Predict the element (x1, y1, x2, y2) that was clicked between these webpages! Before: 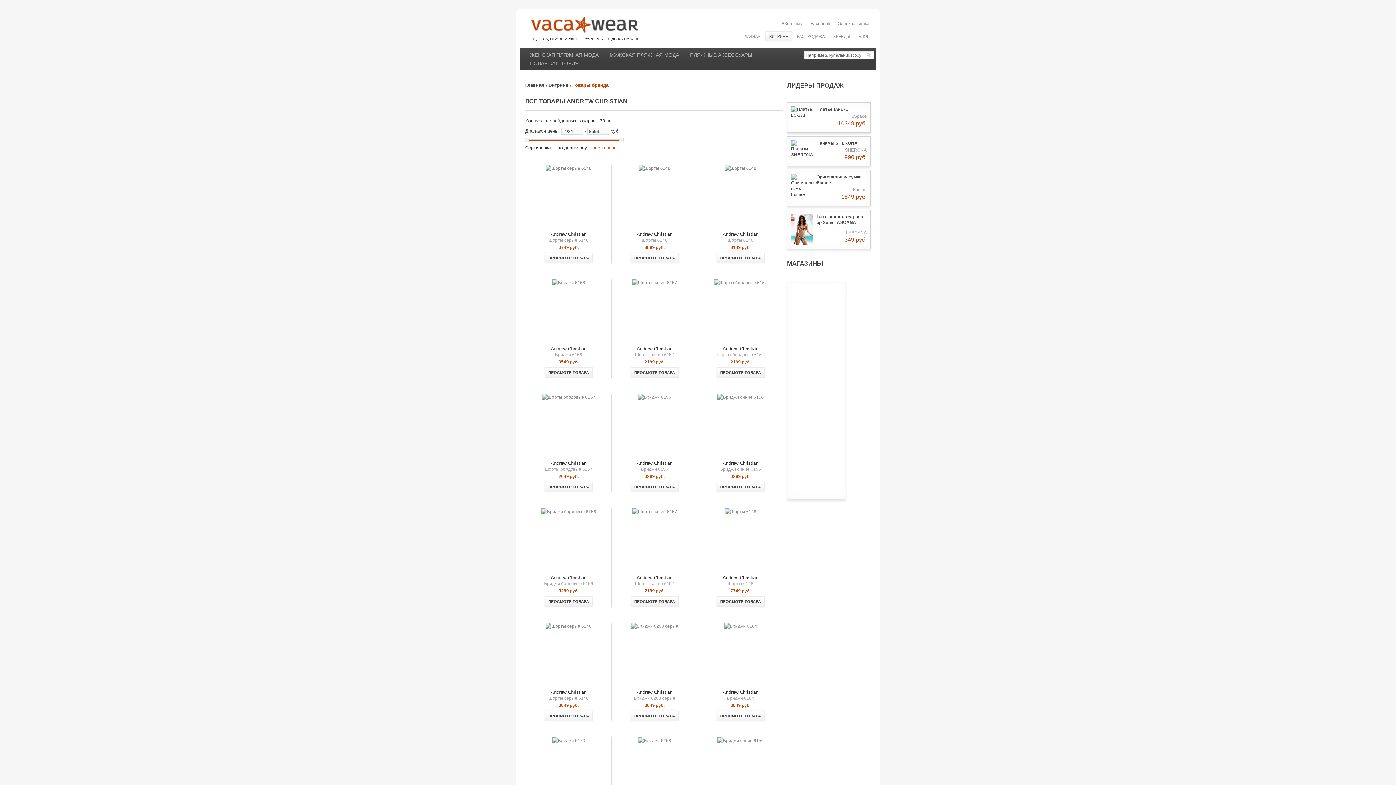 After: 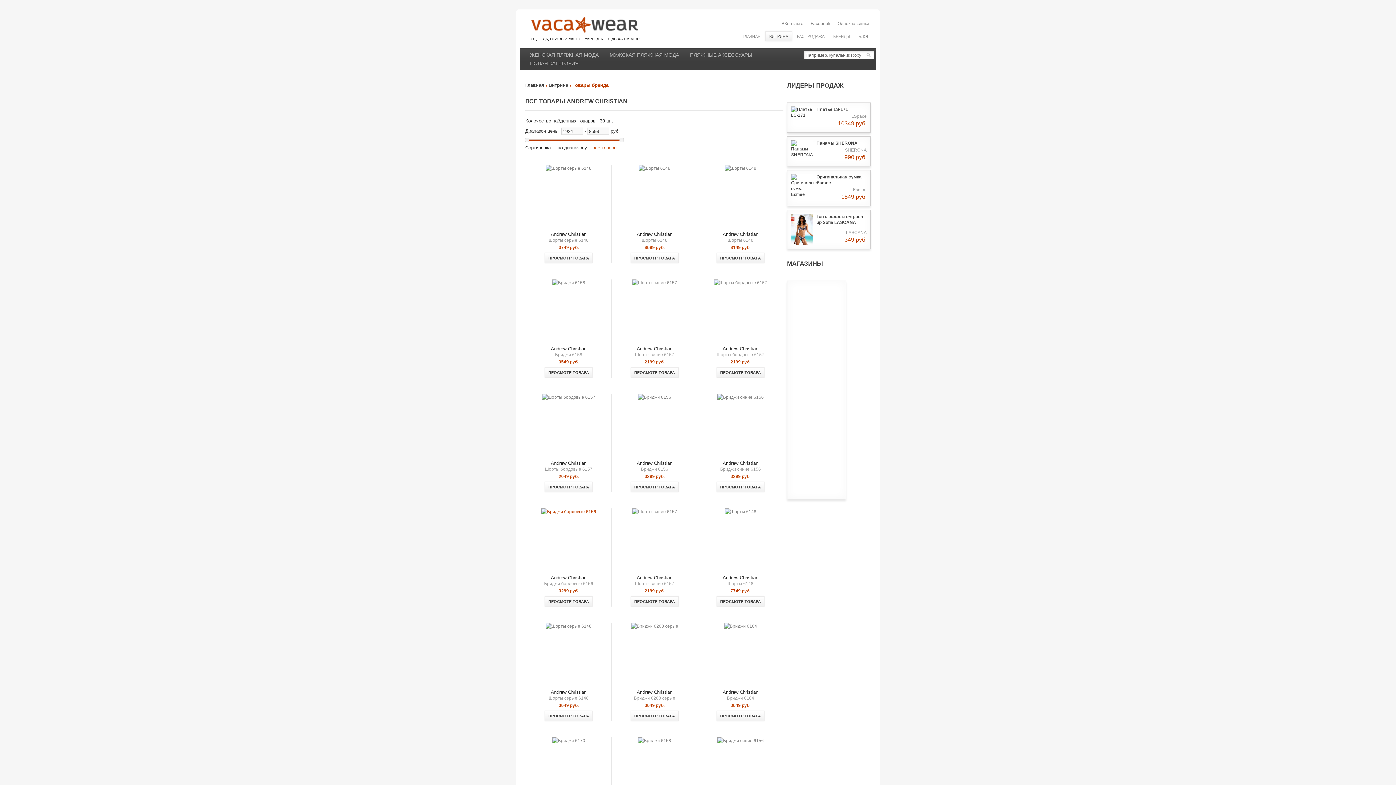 Action: bbox: (533, 508, 603, 515)